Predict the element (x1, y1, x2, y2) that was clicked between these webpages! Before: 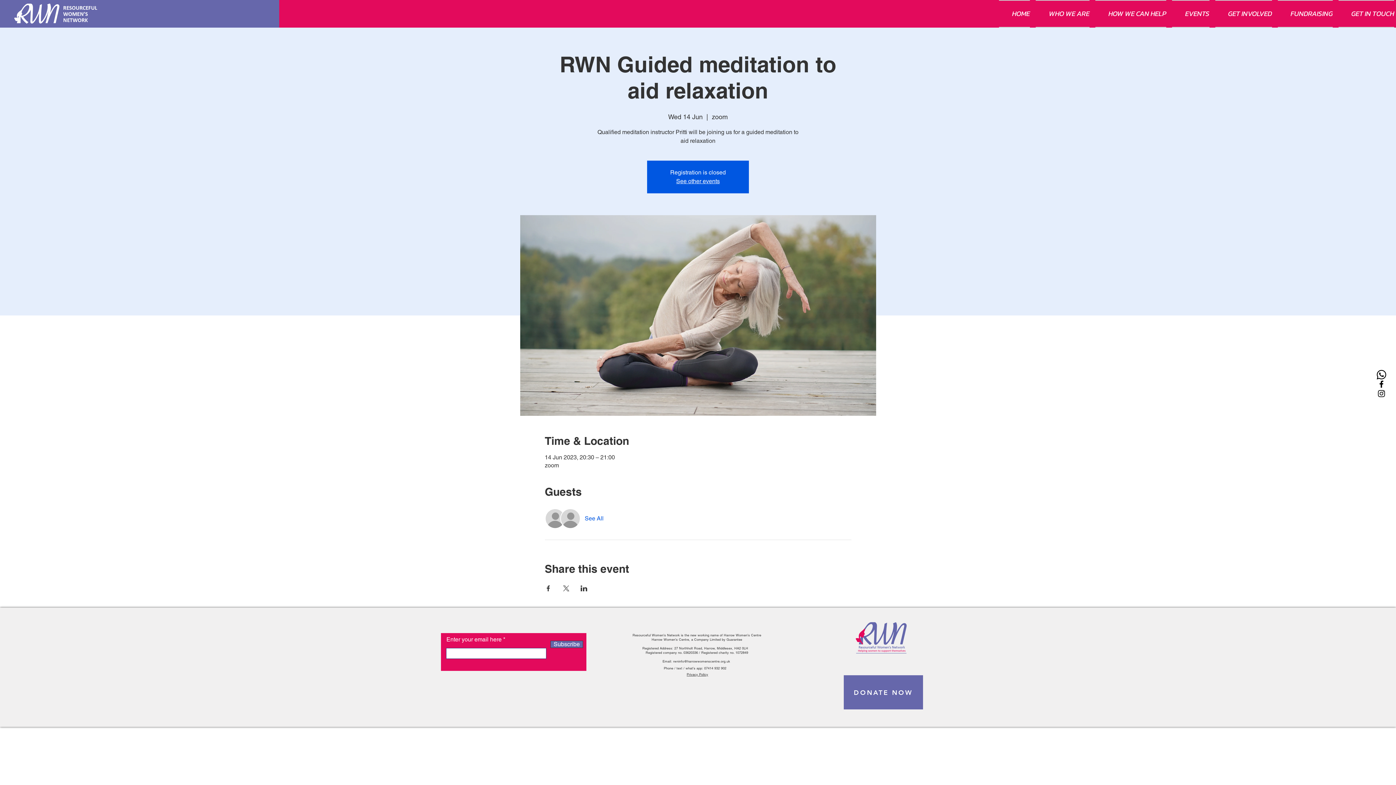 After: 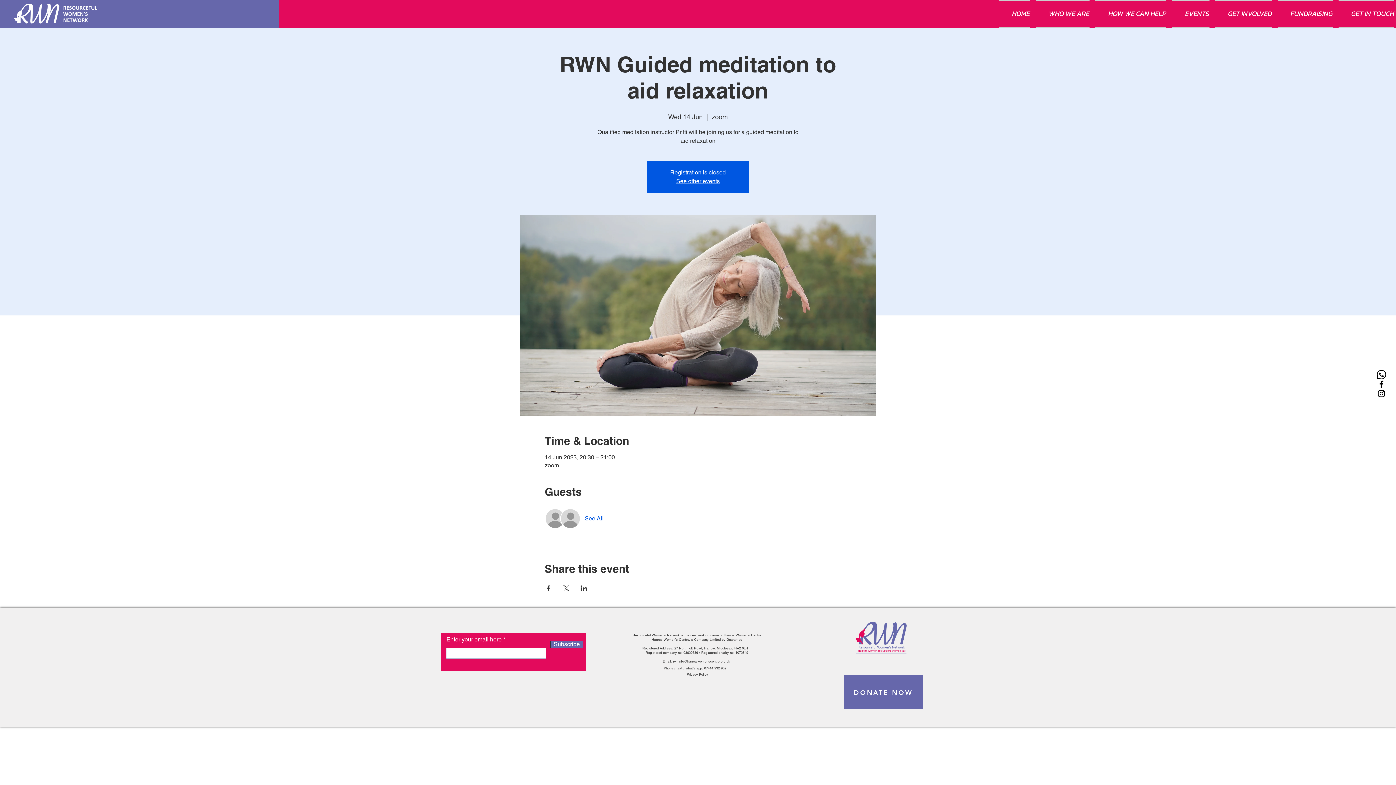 Action: bbox: (580, 585, 587, 591) label: Share event on LinkedIn